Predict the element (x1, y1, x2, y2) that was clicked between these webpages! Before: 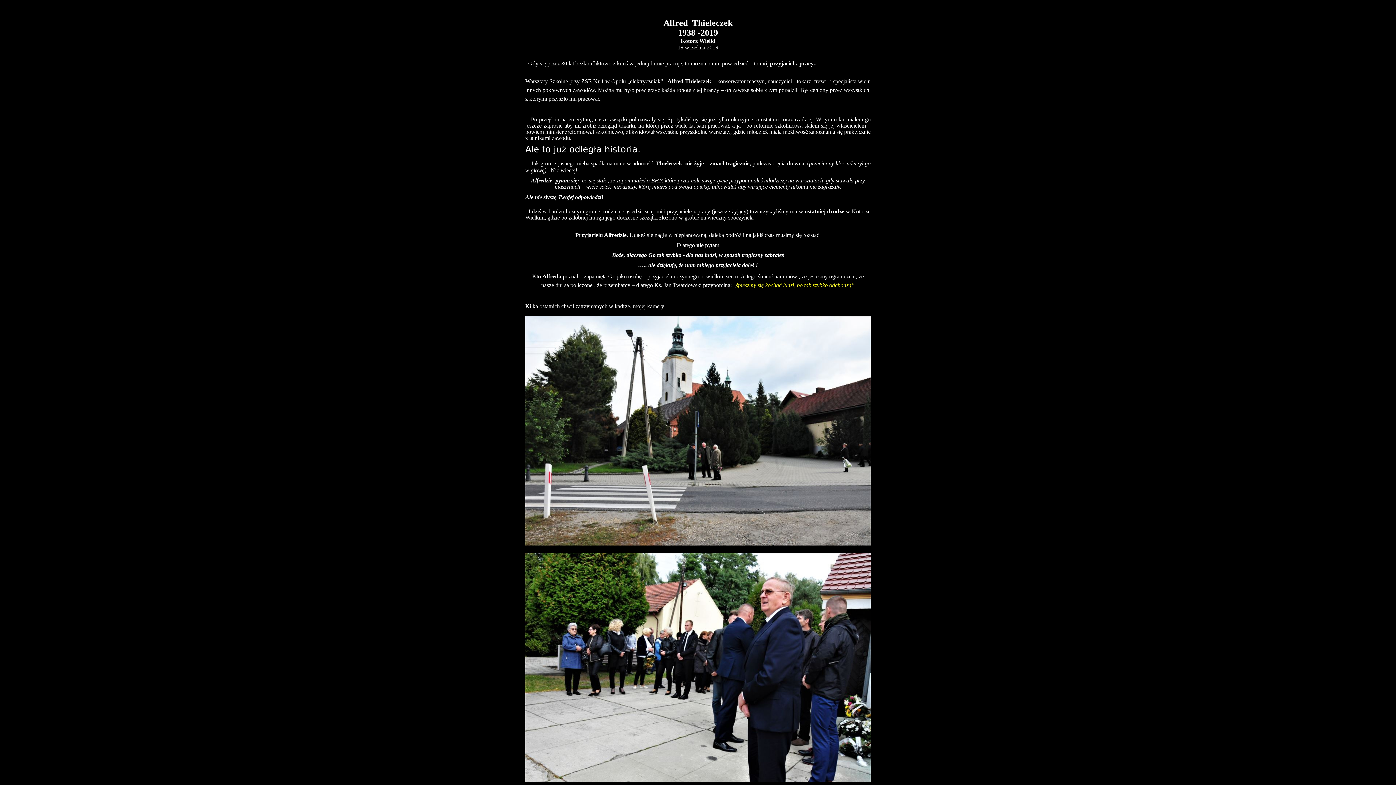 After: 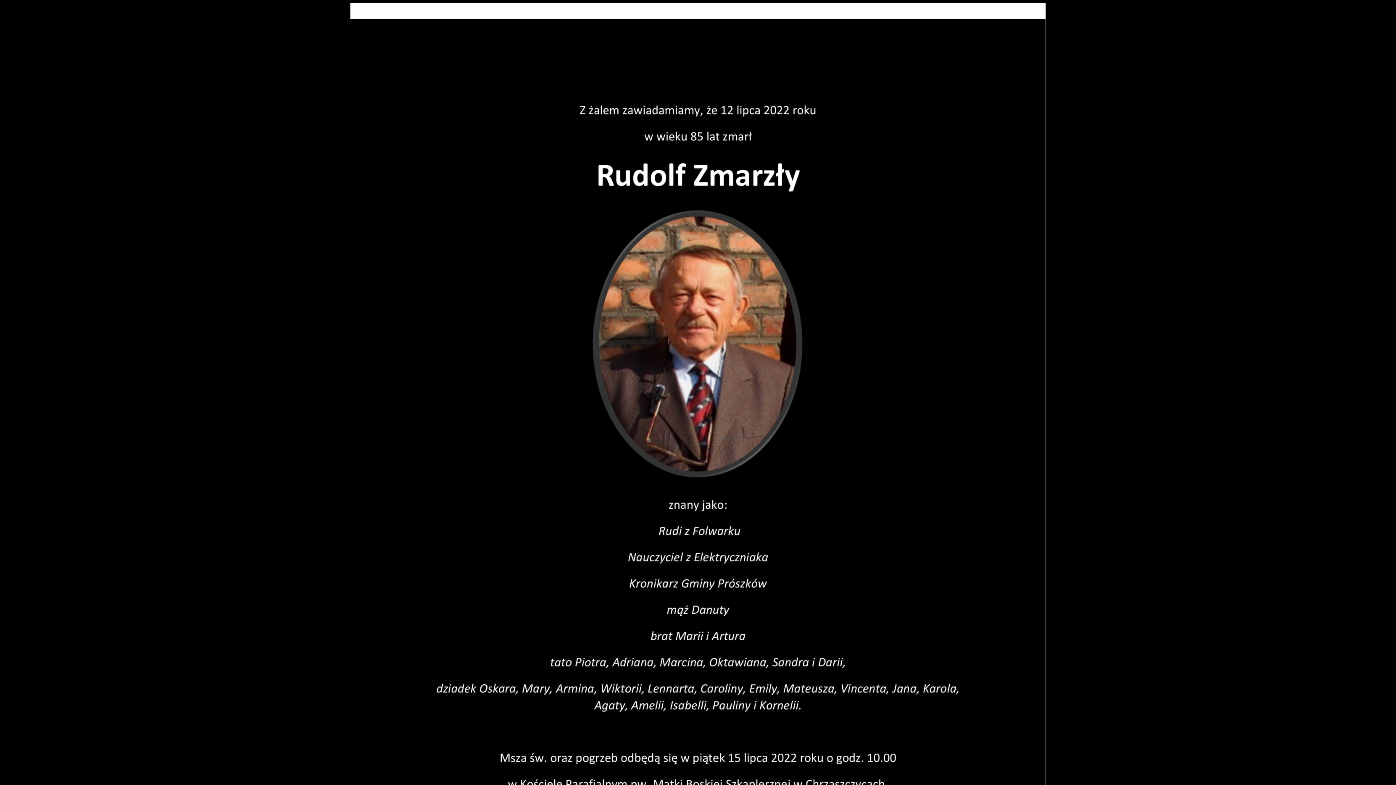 Action: bbox: (691, 51, 705, 57) label: powrót